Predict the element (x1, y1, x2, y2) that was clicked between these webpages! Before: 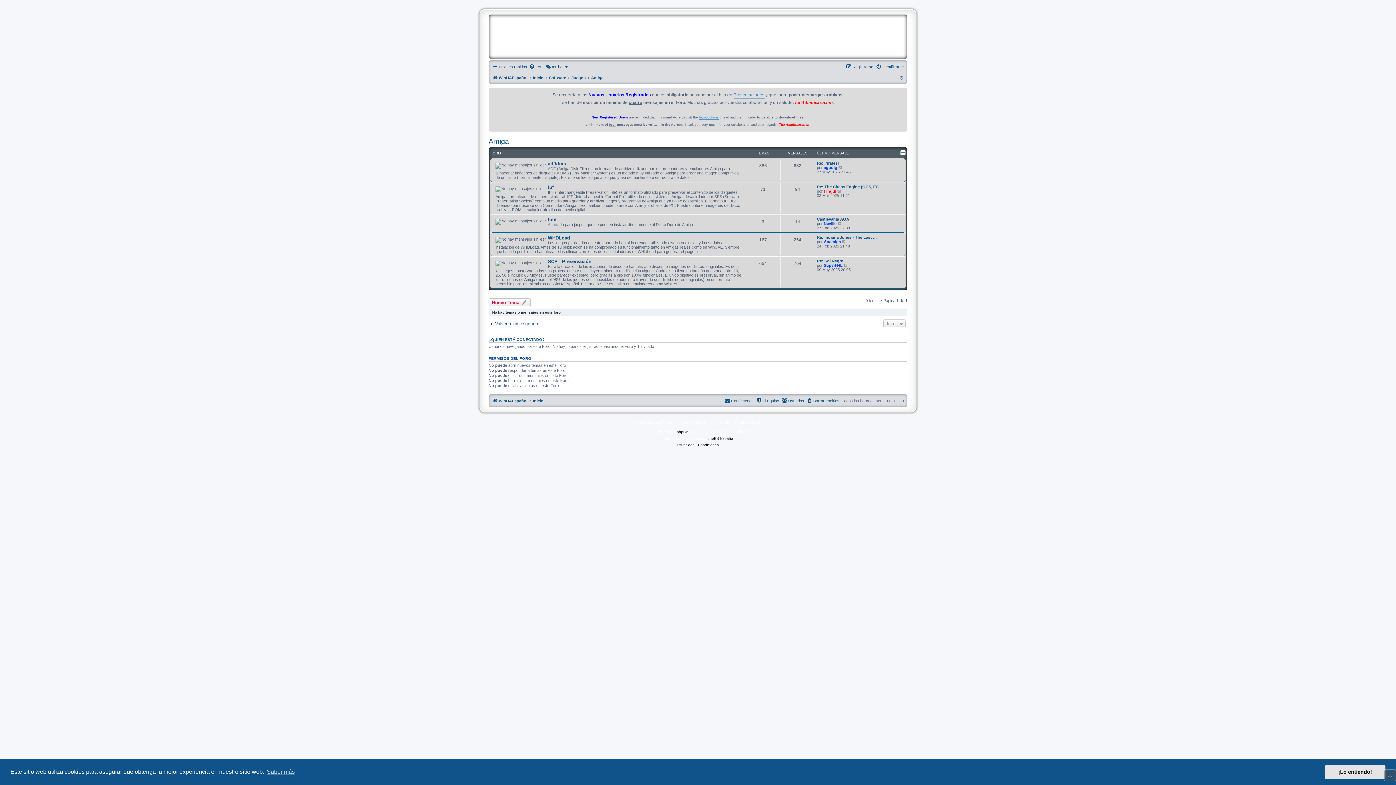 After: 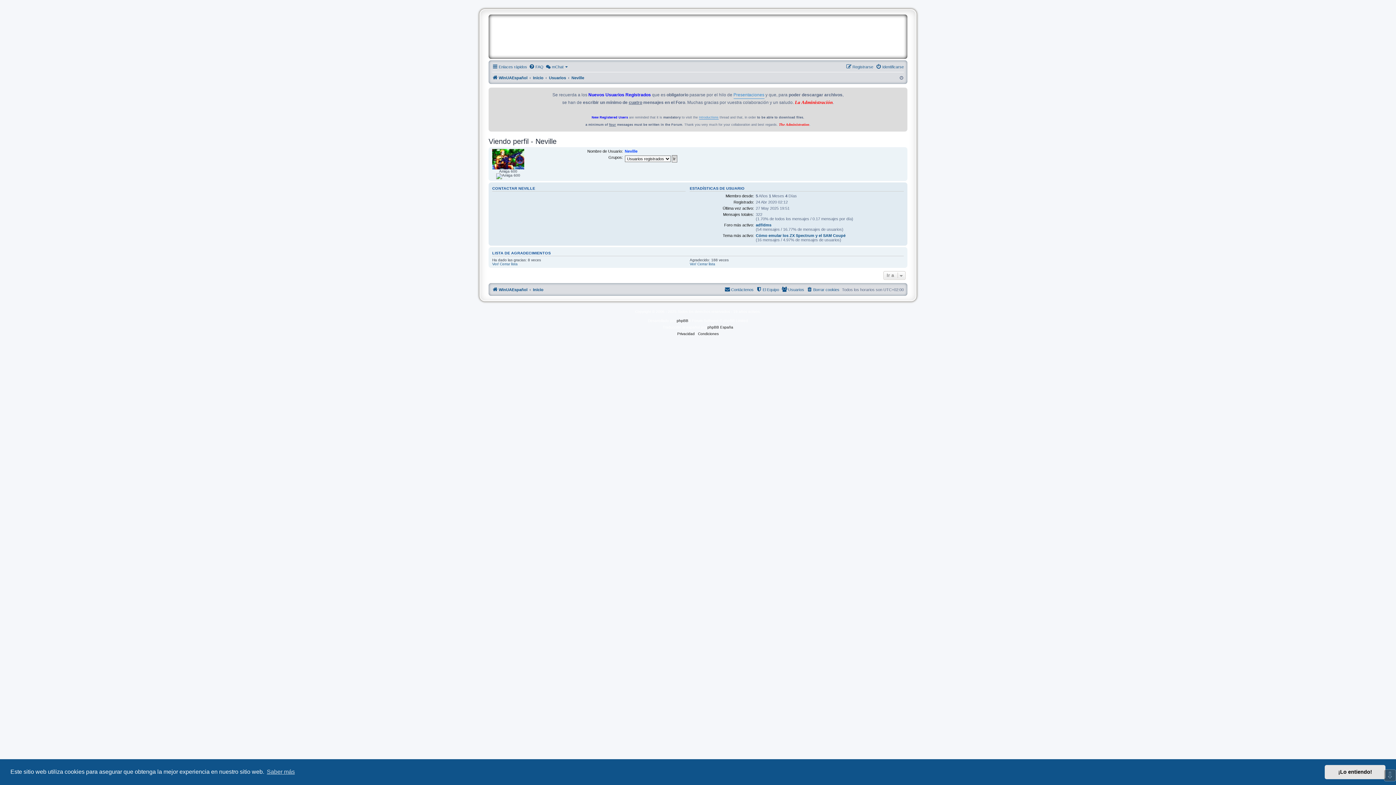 Action: bbox: (824, 221, 836, 225) label: Neville